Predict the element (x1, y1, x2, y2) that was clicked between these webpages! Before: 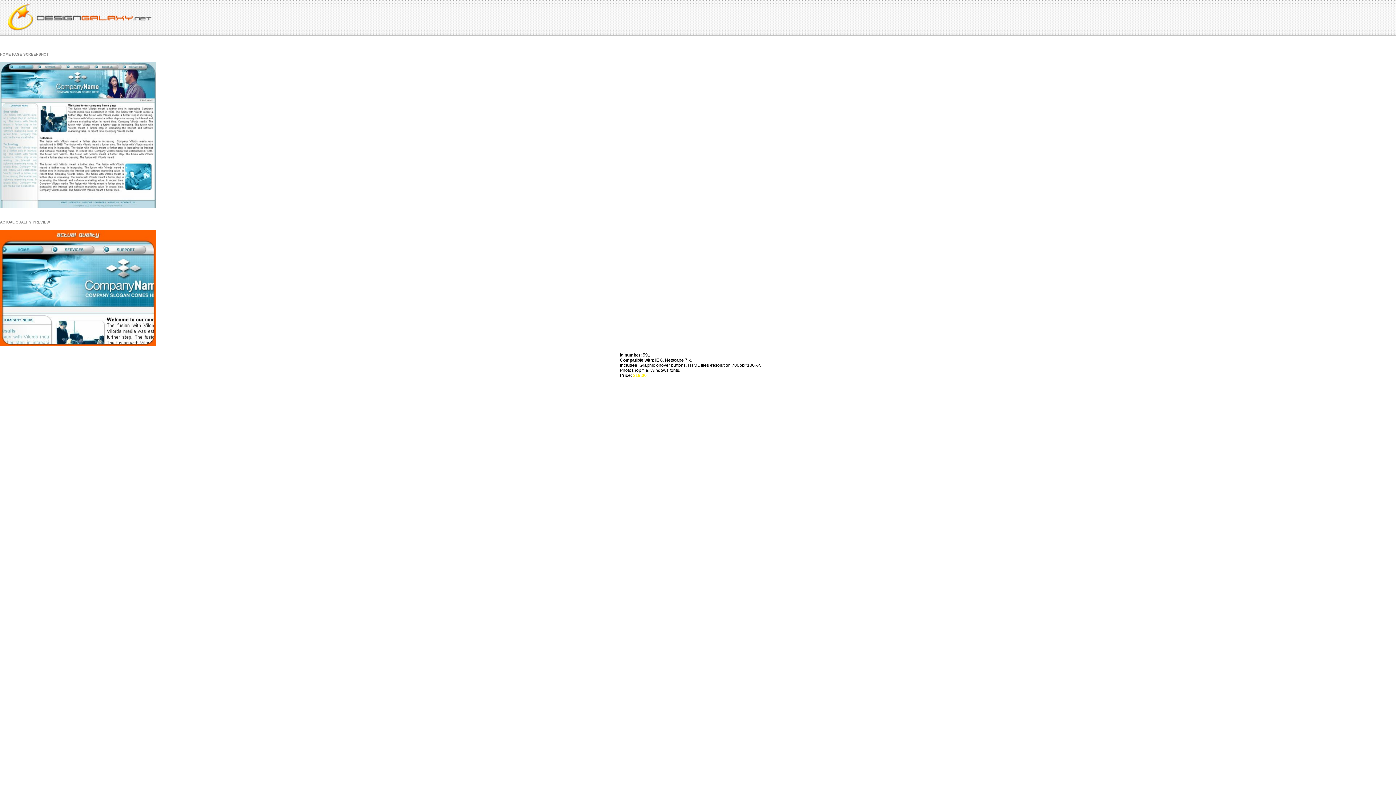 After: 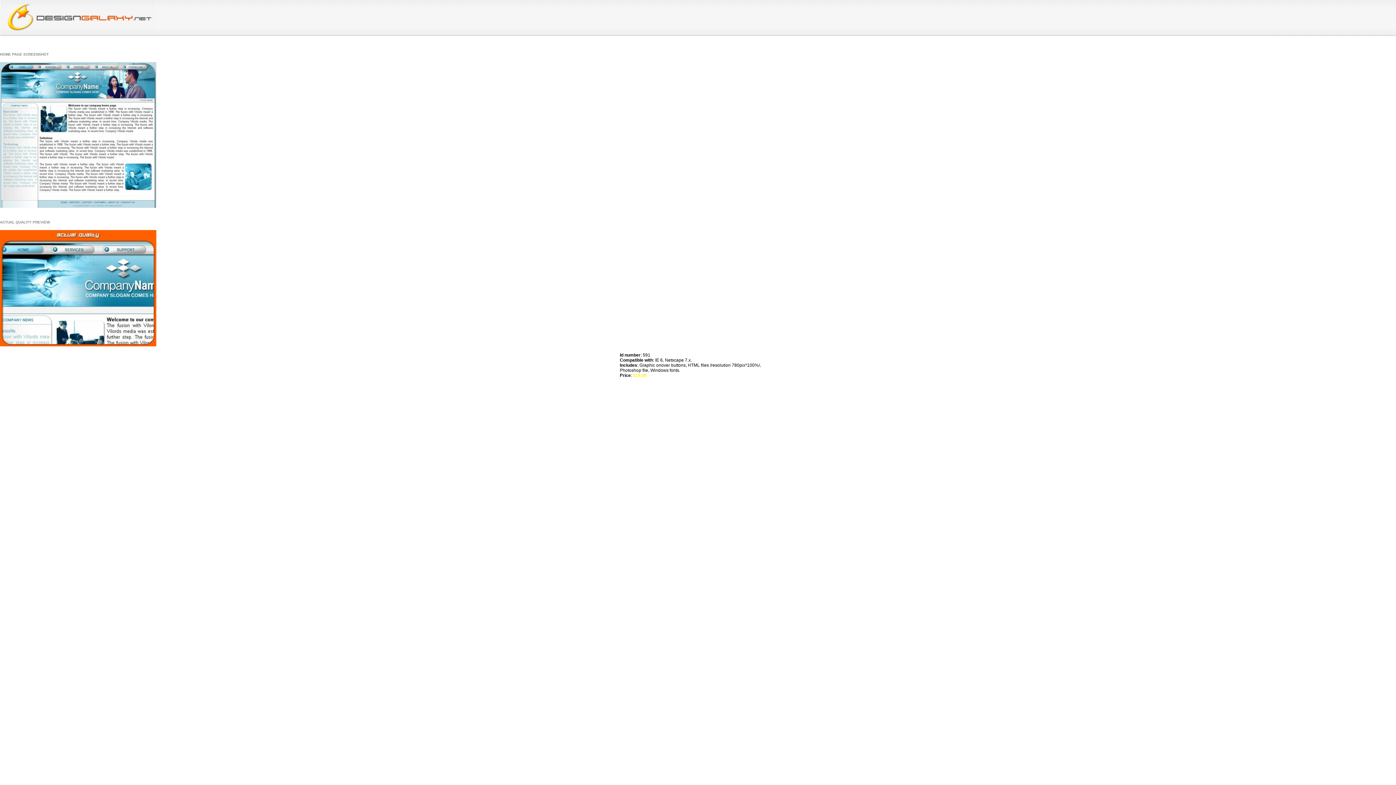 Action: bbox: (698, 388, 698, 393)